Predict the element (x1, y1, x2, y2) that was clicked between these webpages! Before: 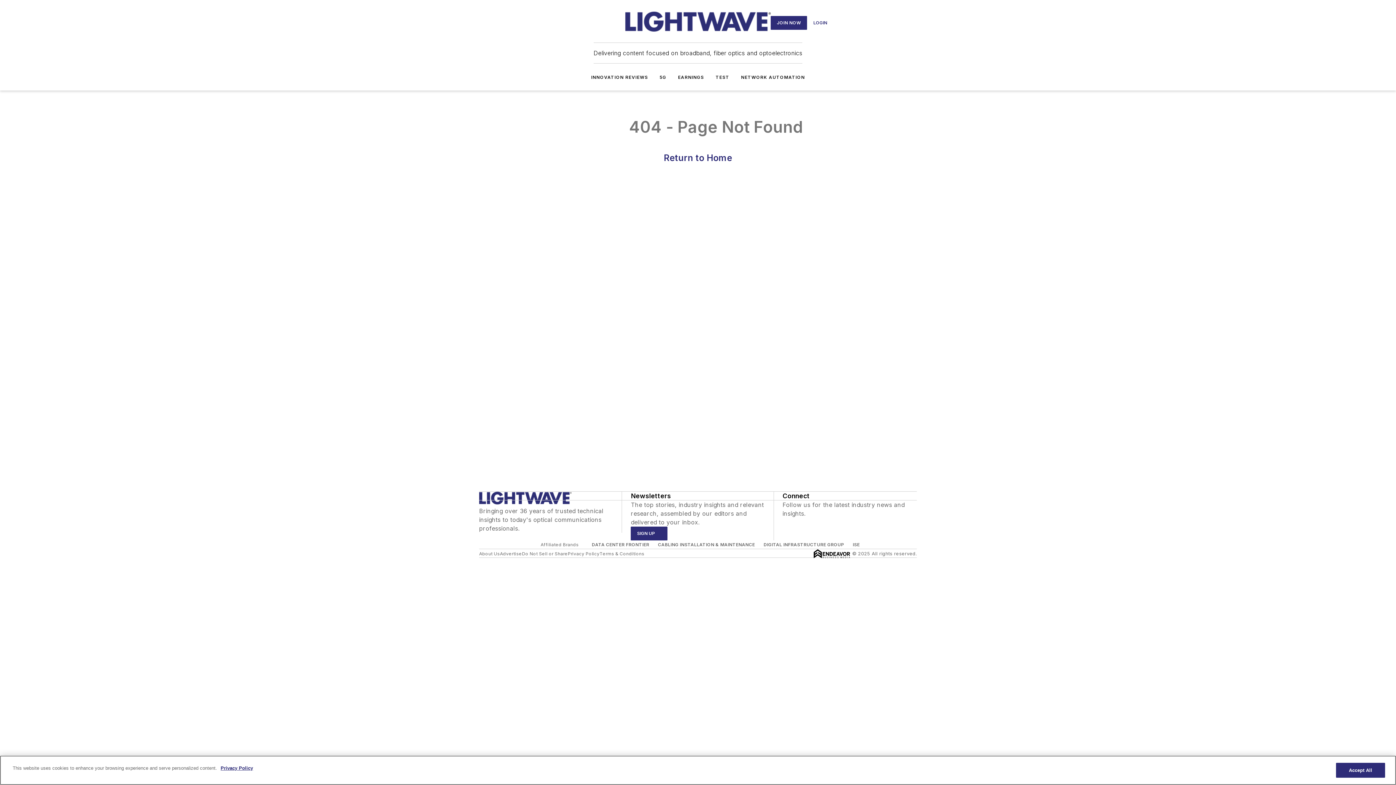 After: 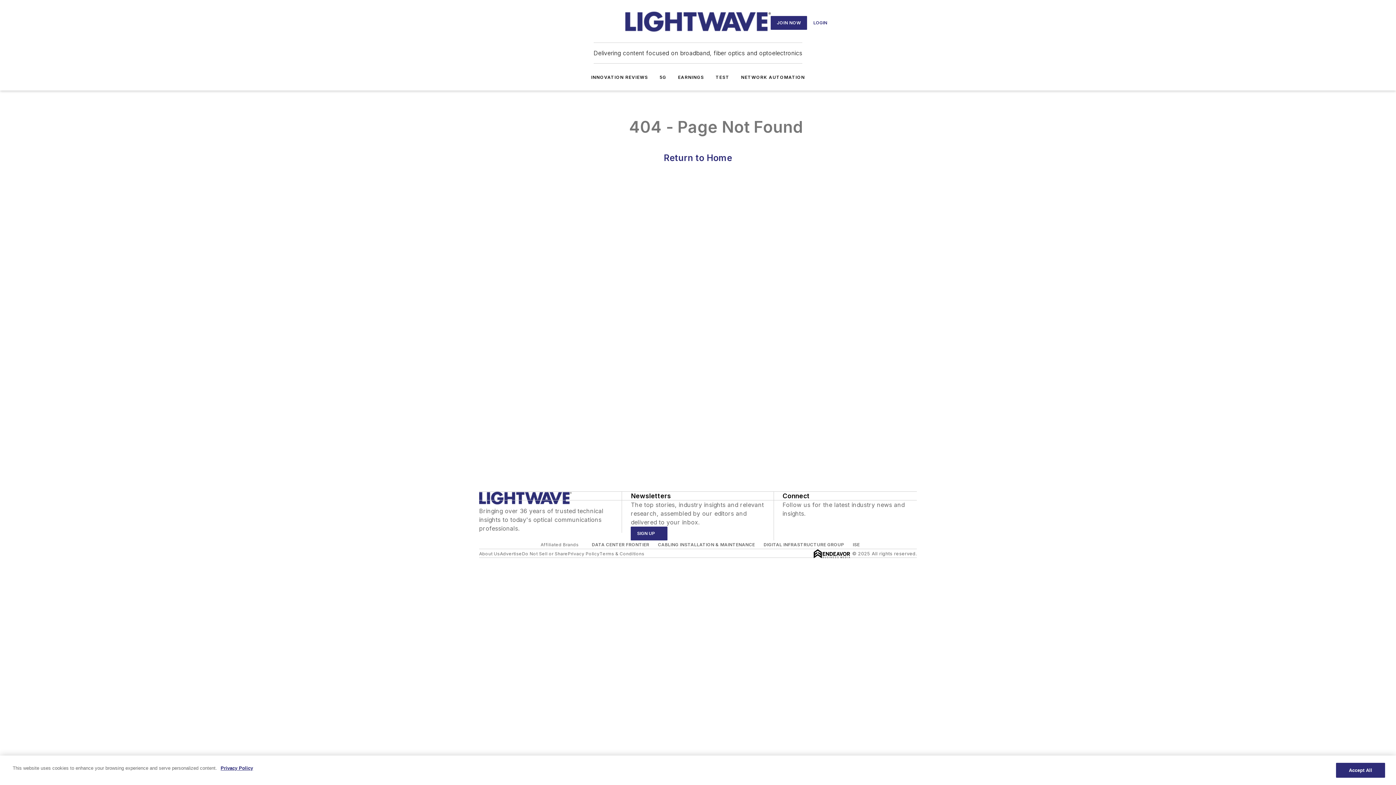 Action: bbox: (782, 518, 790, 525) label: https://www.facebook.com/LightwaveOnline